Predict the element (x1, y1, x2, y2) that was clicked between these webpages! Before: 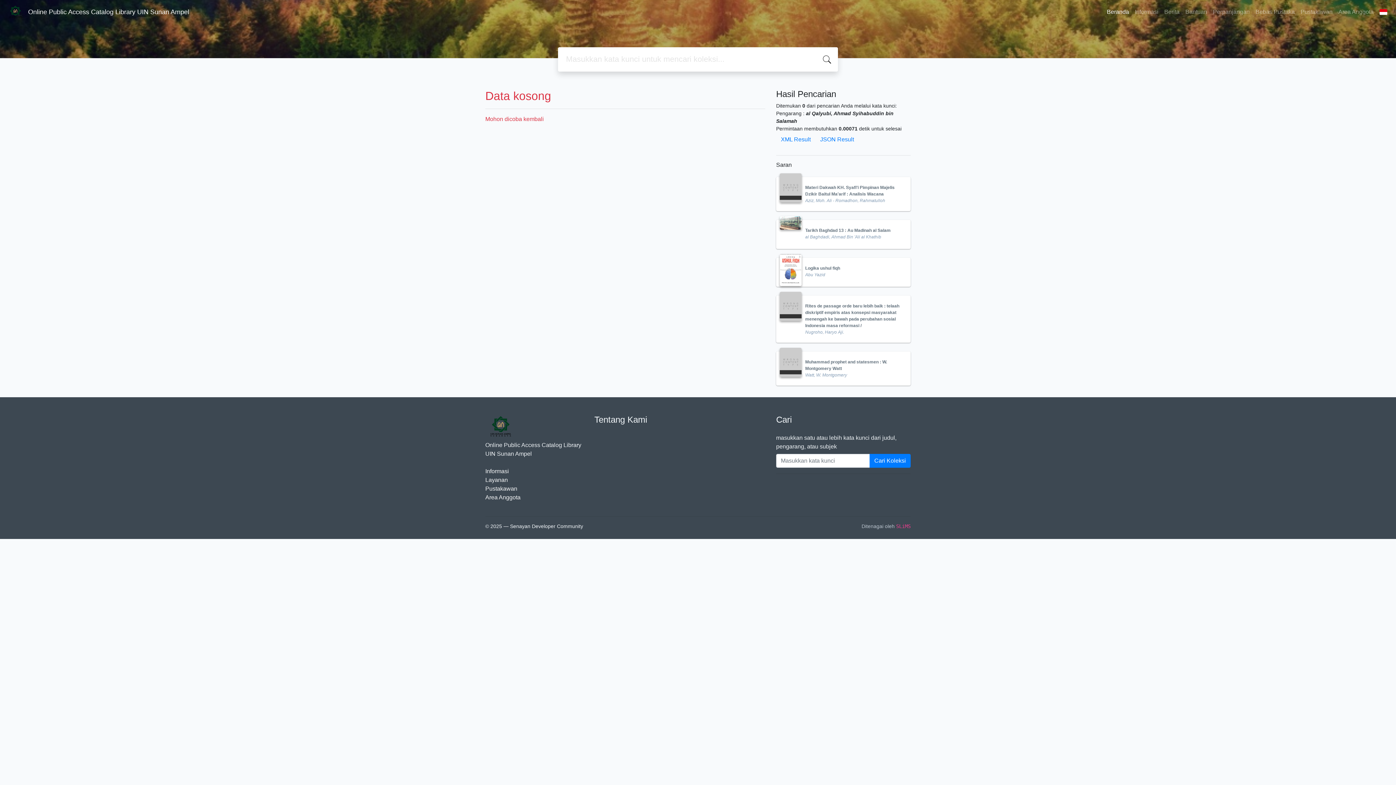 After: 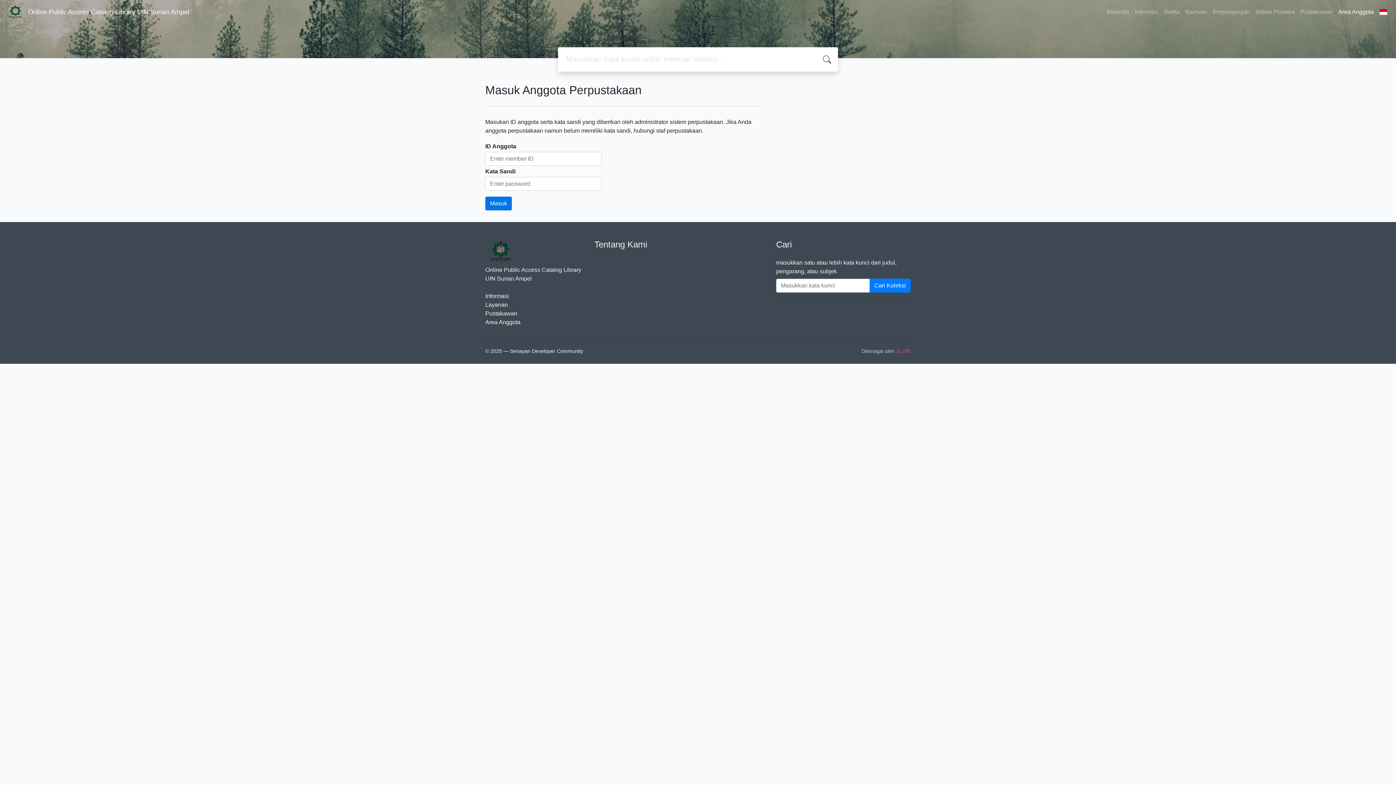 Action: bbox: (1335, 4, 1376, 19) label: Area Anggota